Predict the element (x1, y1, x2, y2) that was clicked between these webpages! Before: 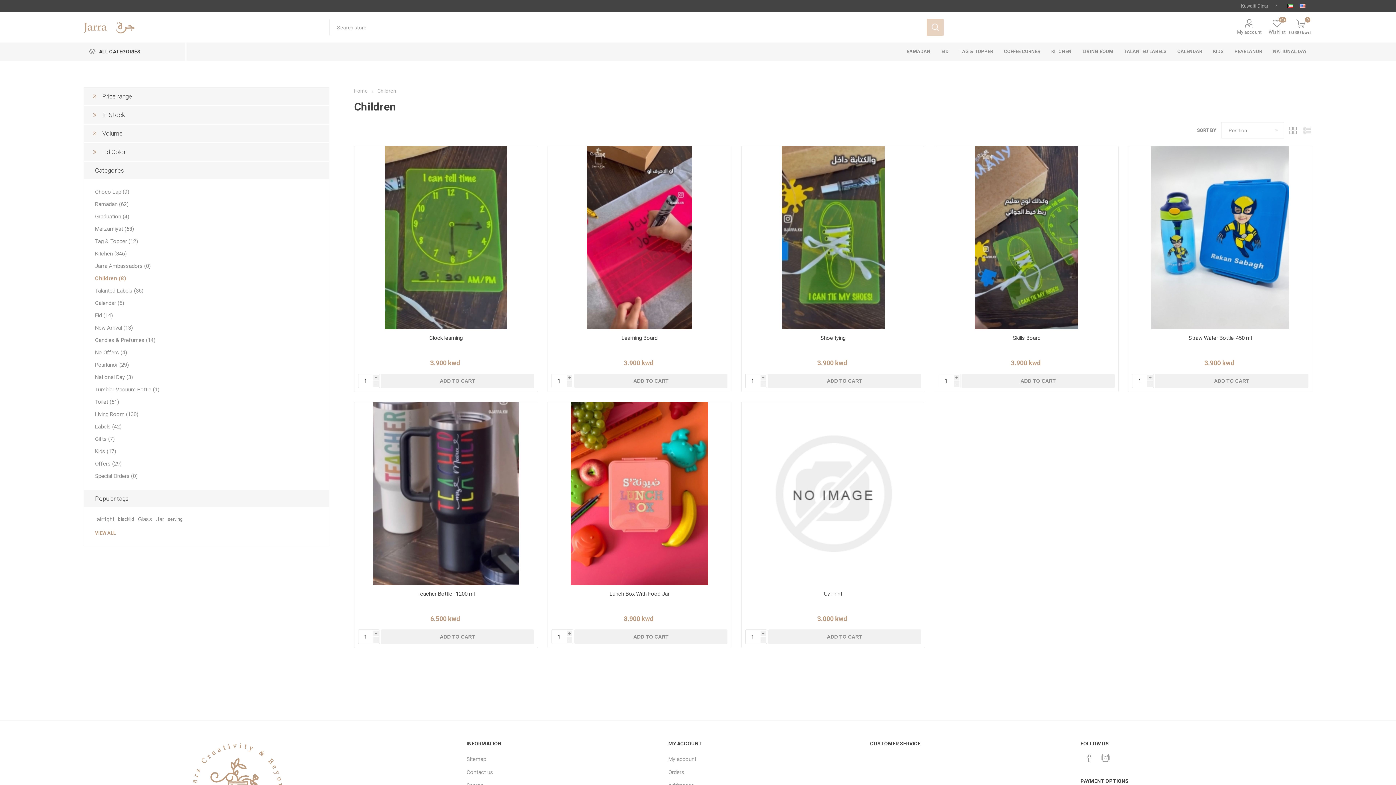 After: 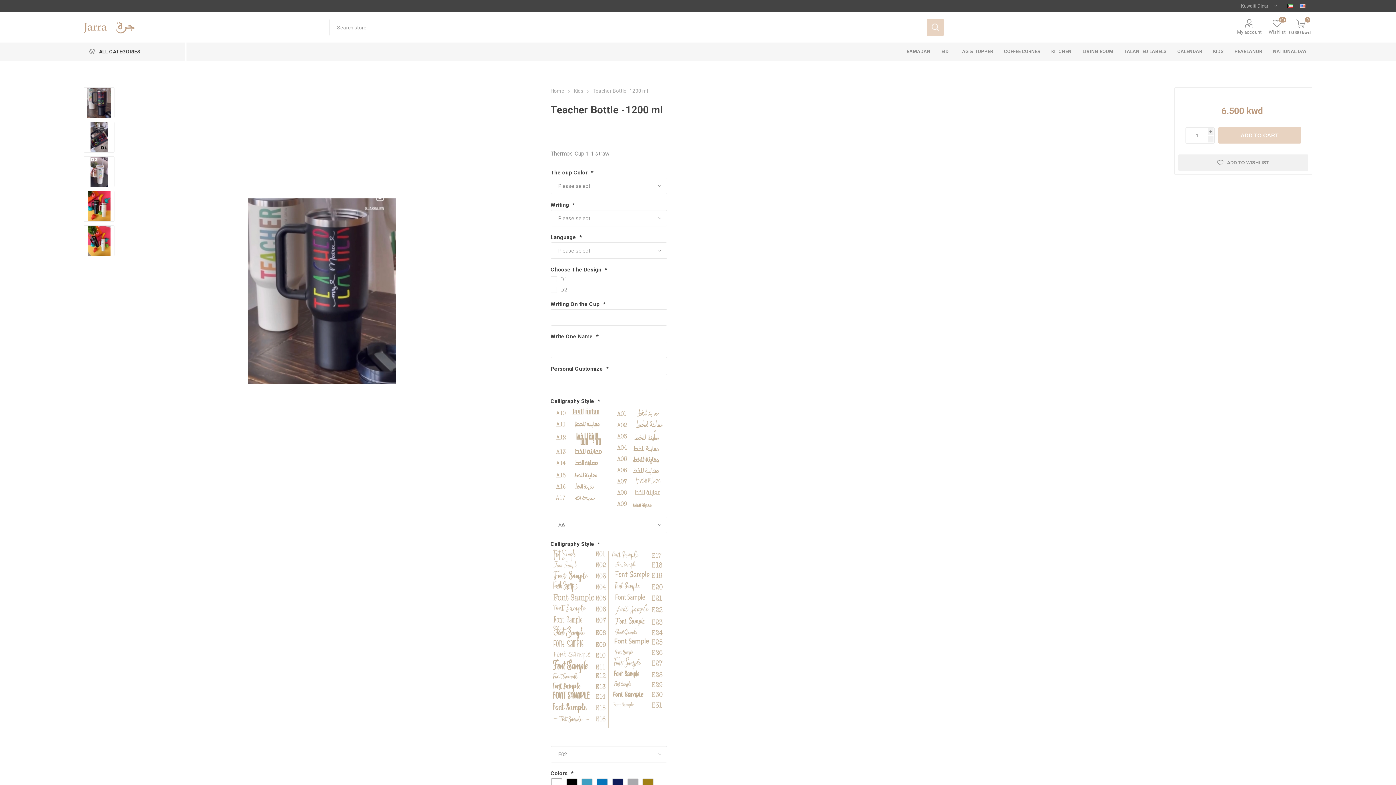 Action: bbox: (361, 591, 530, 597) label: Teacher Bottle -1200 ml